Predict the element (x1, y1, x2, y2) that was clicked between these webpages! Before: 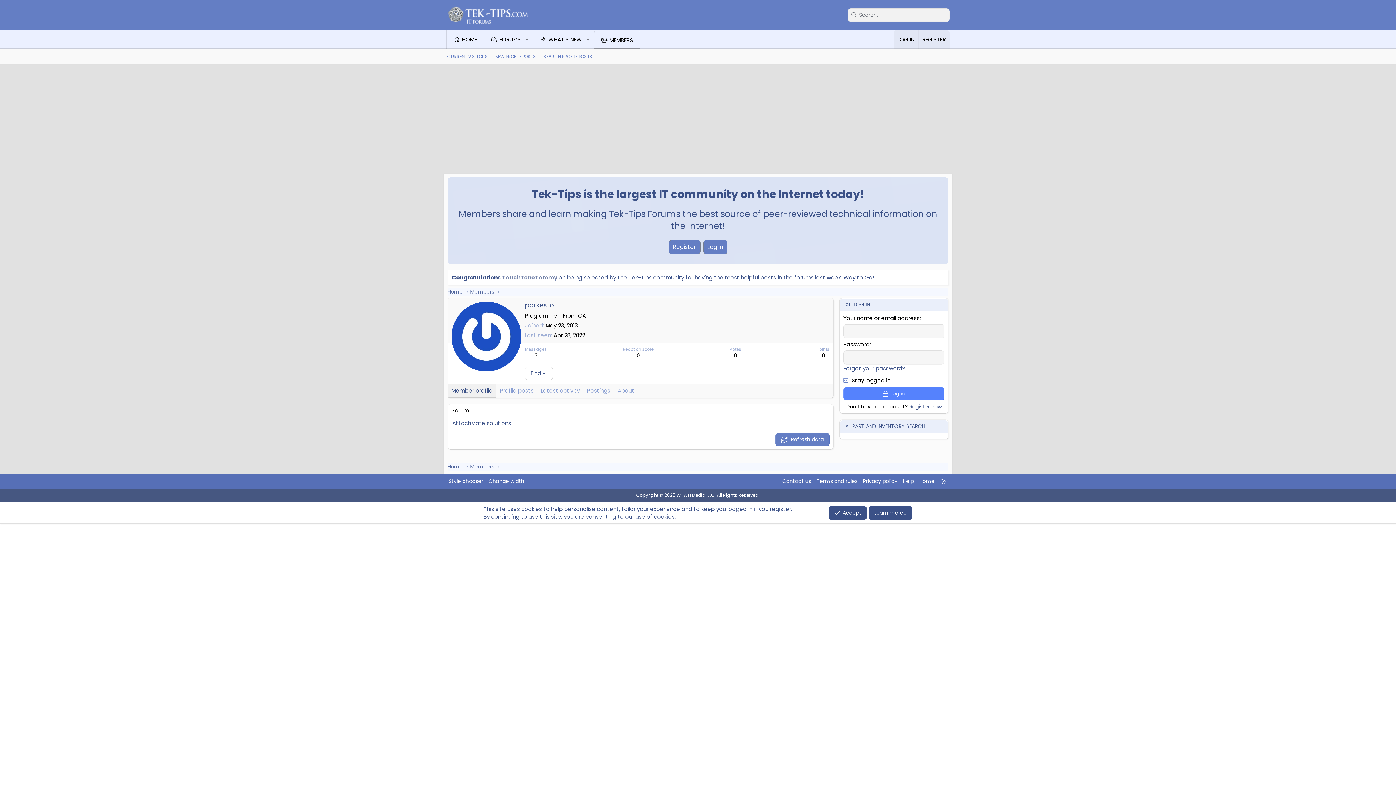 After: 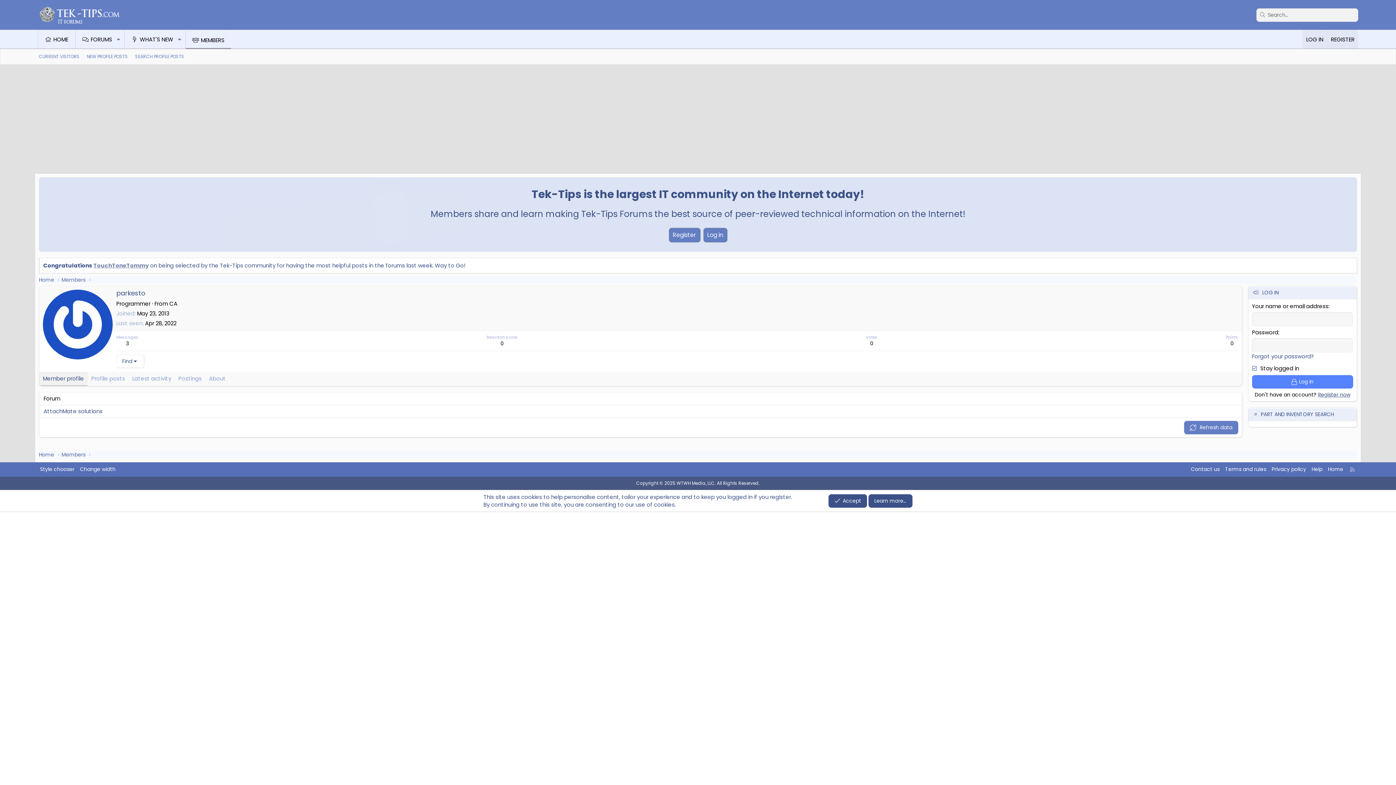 Action: bbox: (487, 477, 525, 485) label: Change width